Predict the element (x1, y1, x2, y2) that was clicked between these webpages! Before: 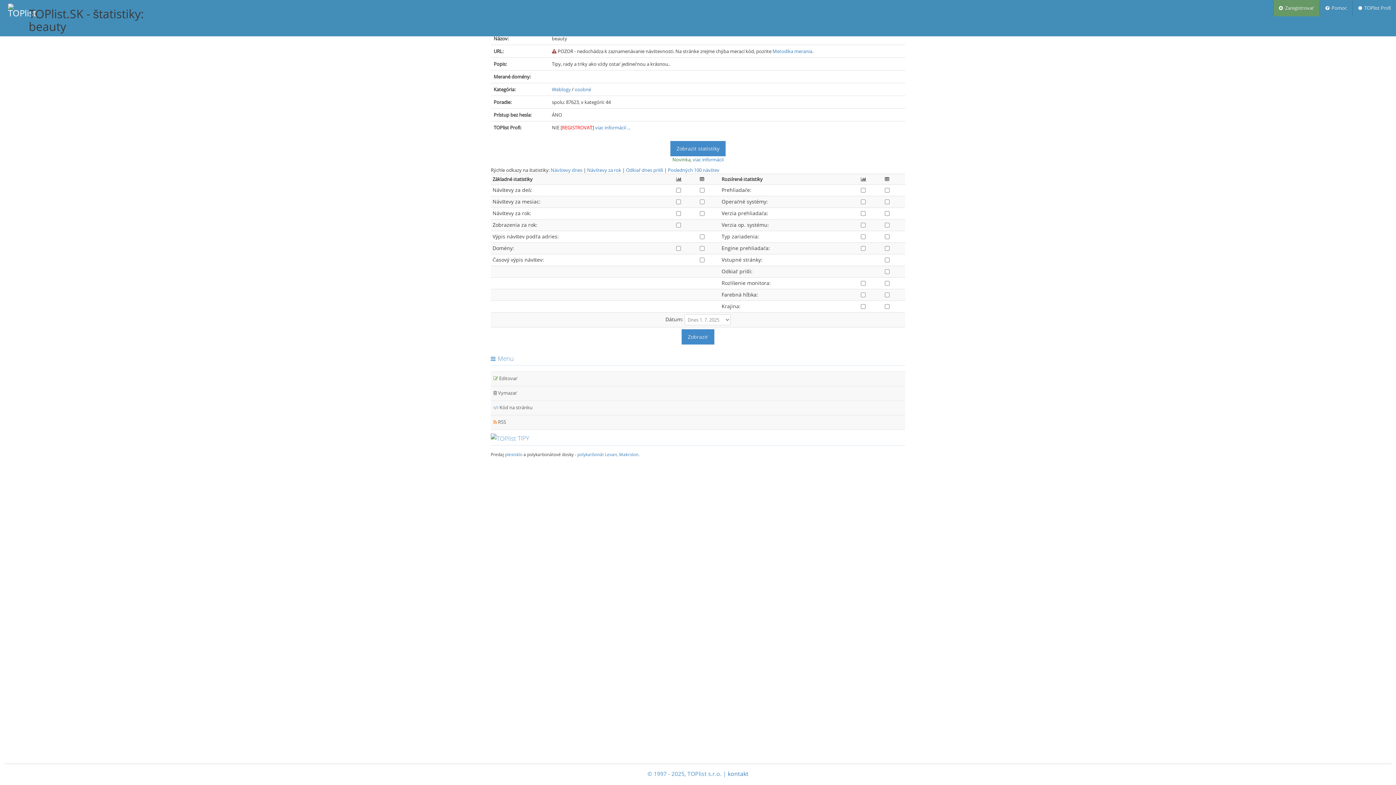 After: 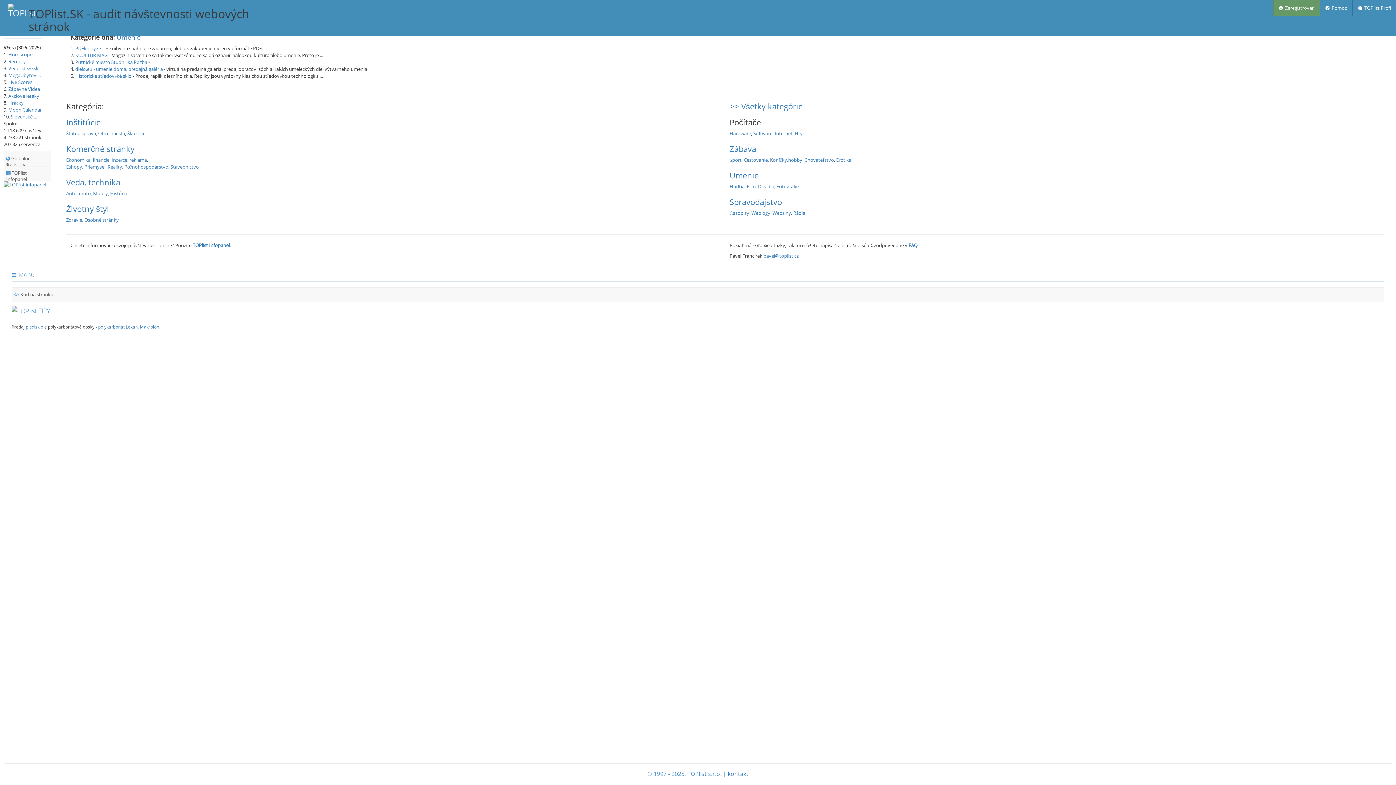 Action: bbox: (0, 497, 0, 503)